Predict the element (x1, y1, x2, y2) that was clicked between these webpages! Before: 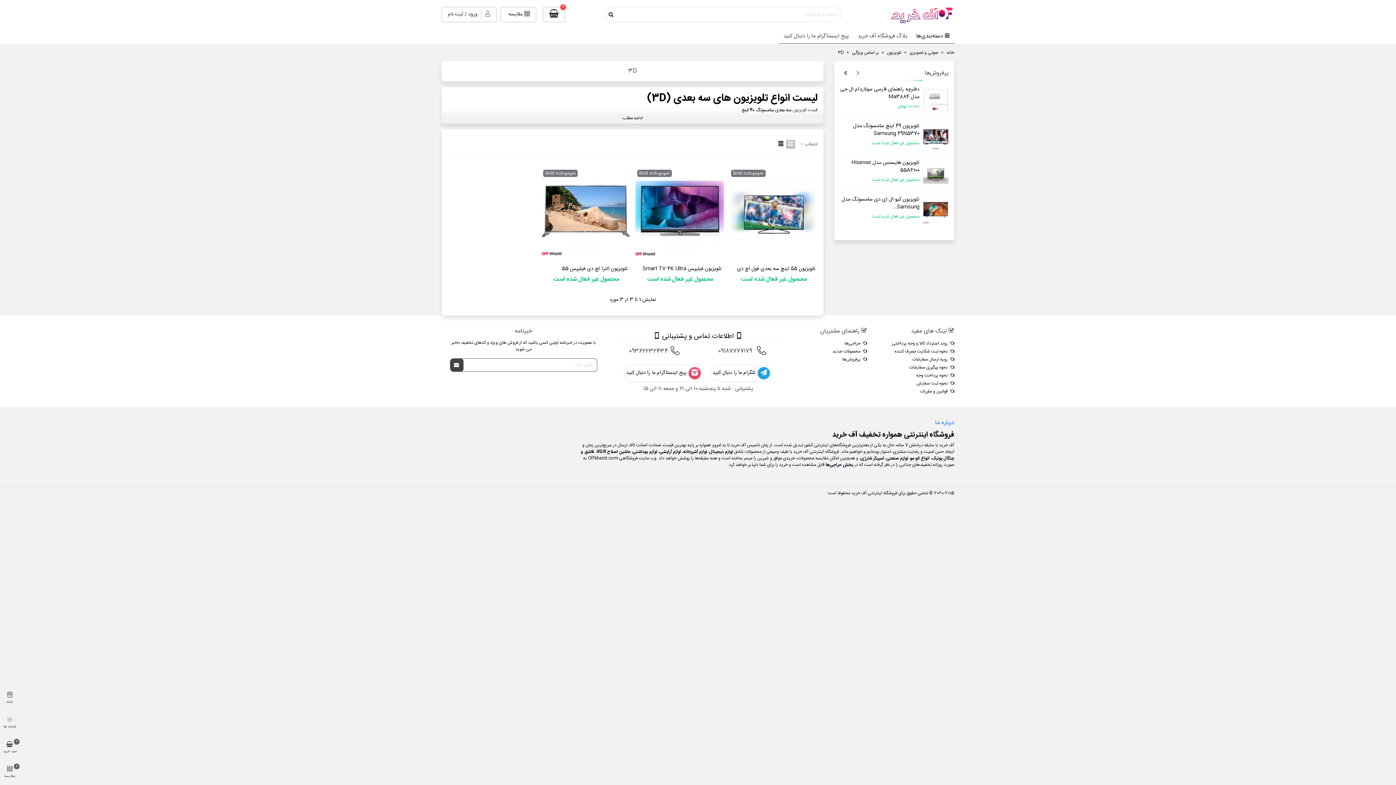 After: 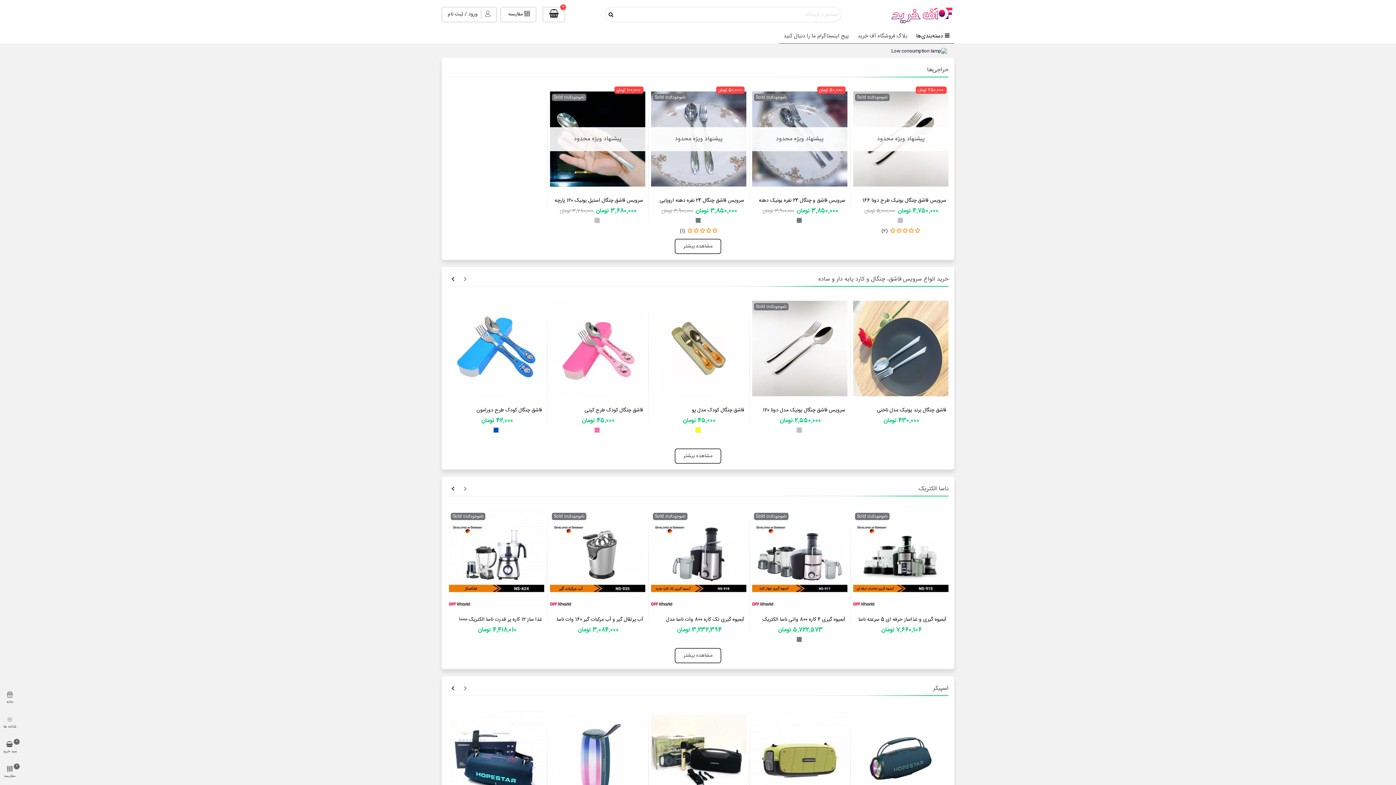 Action: bbox: (874, 4, 954, 24)